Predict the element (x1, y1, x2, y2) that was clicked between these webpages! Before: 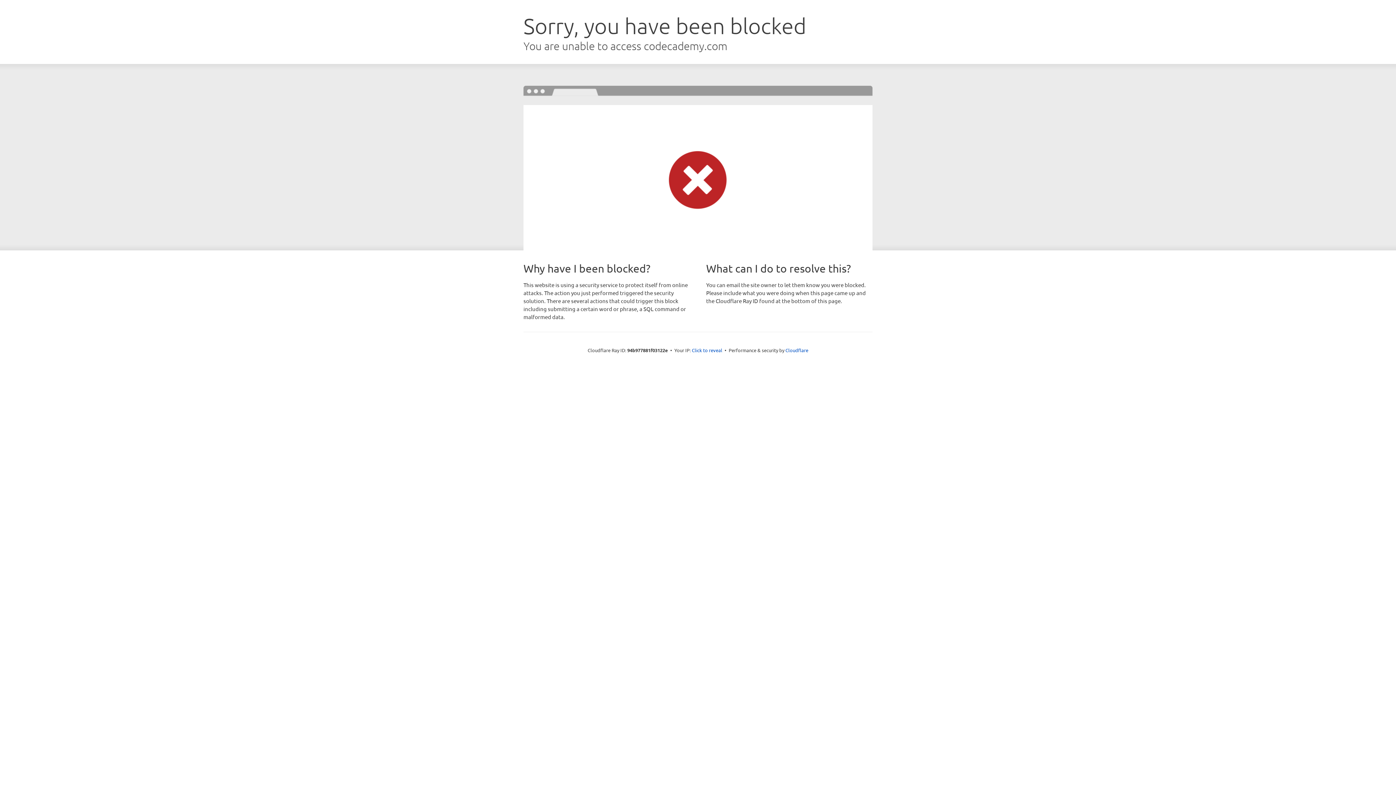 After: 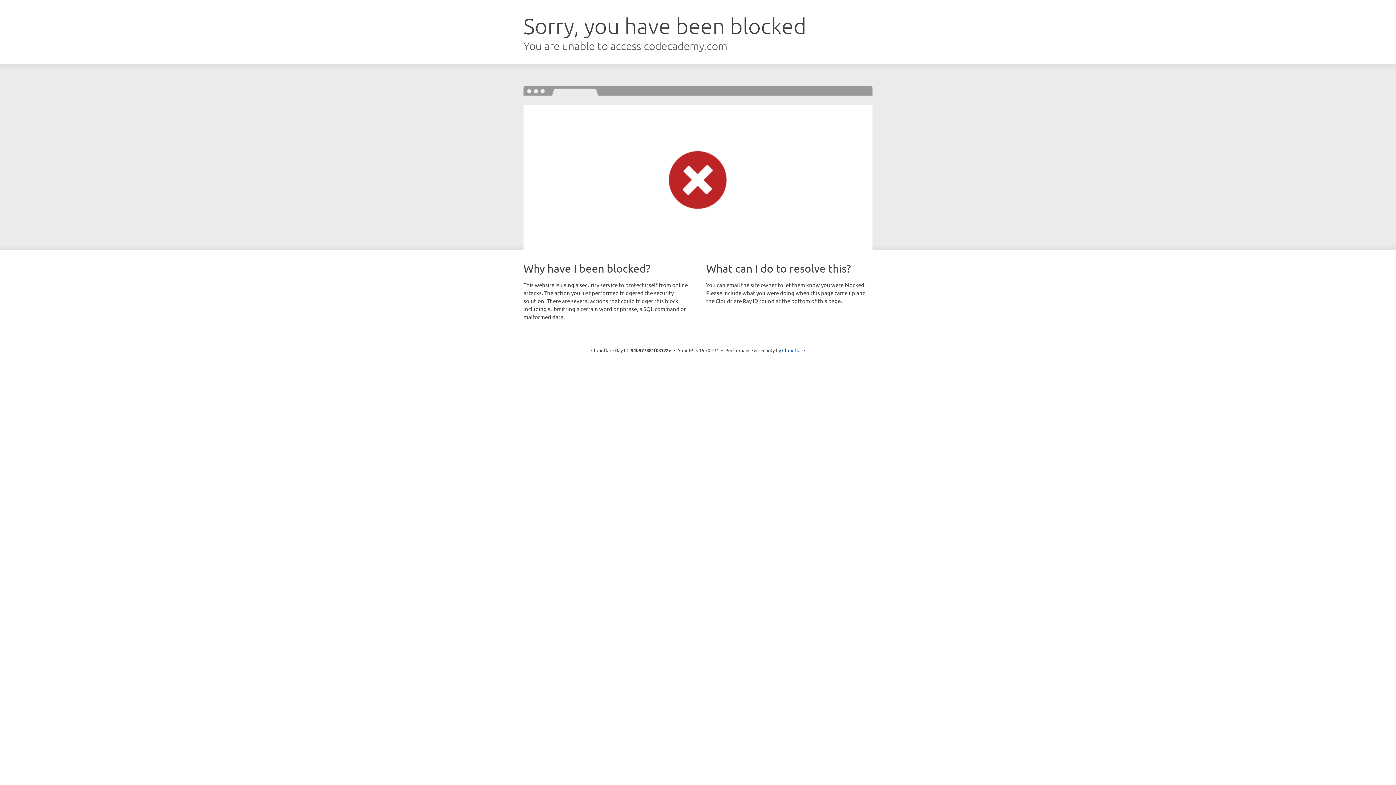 Action: label: Click to reveal bbox: (692, 346, 722, 353)